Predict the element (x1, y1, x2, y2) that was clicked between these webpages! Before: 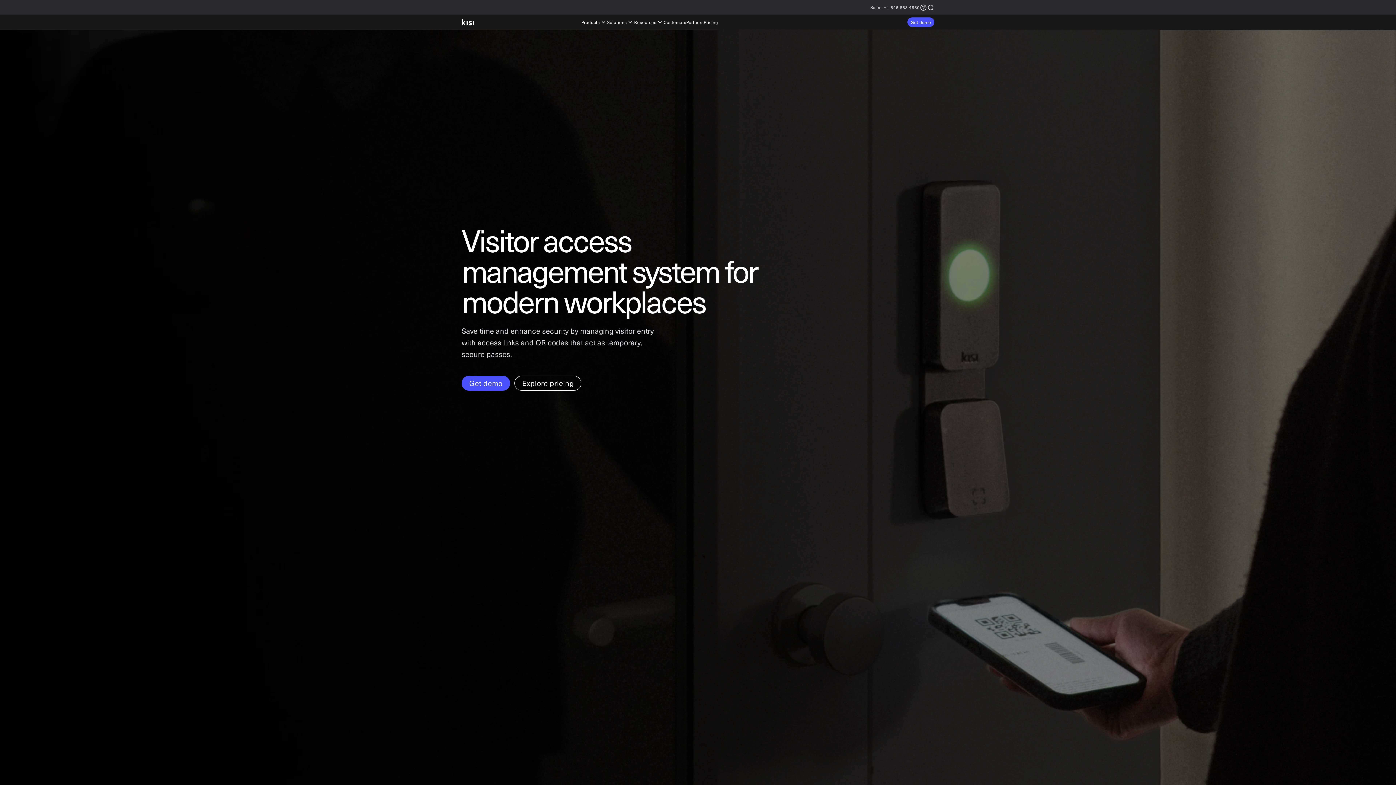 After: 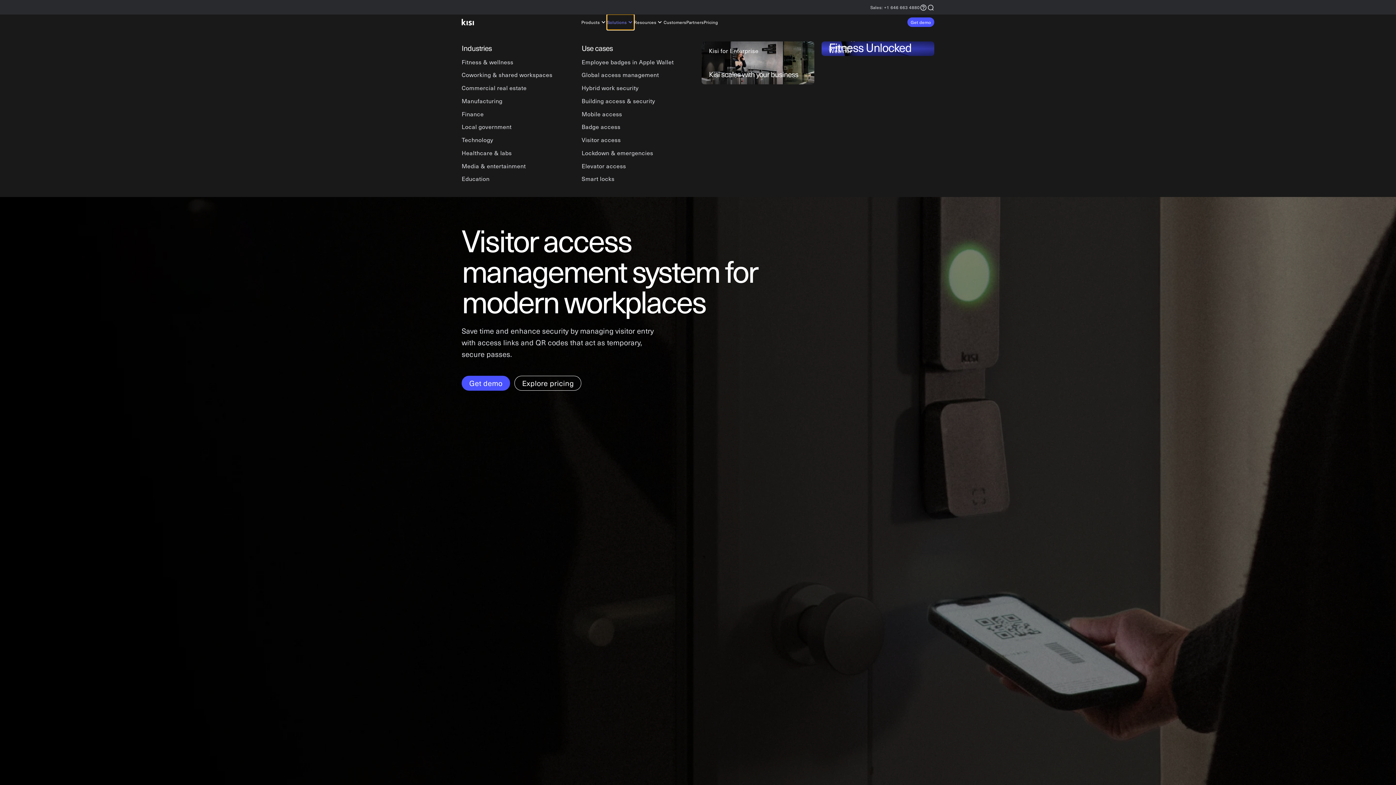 Action: bbox: (607, 14, 634, 29) label: Solutions